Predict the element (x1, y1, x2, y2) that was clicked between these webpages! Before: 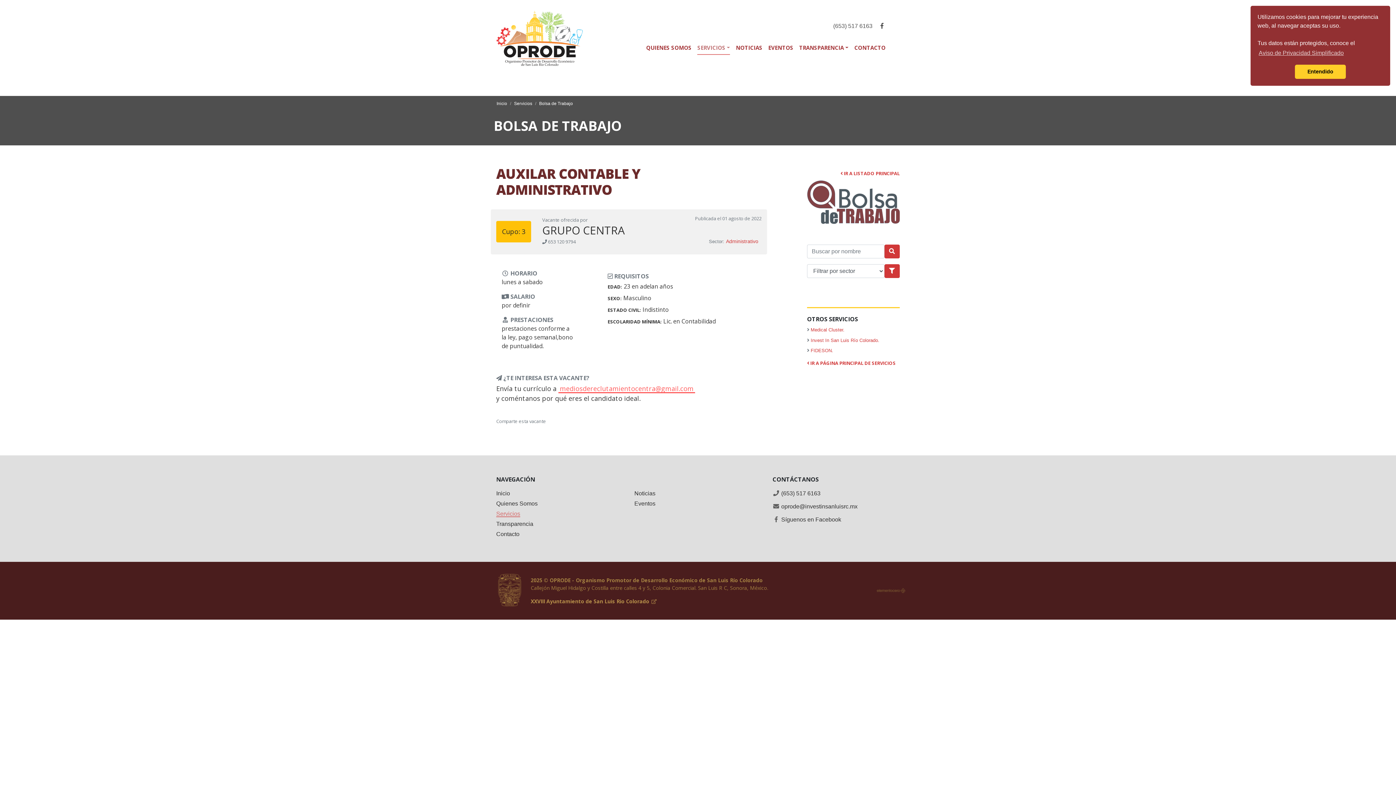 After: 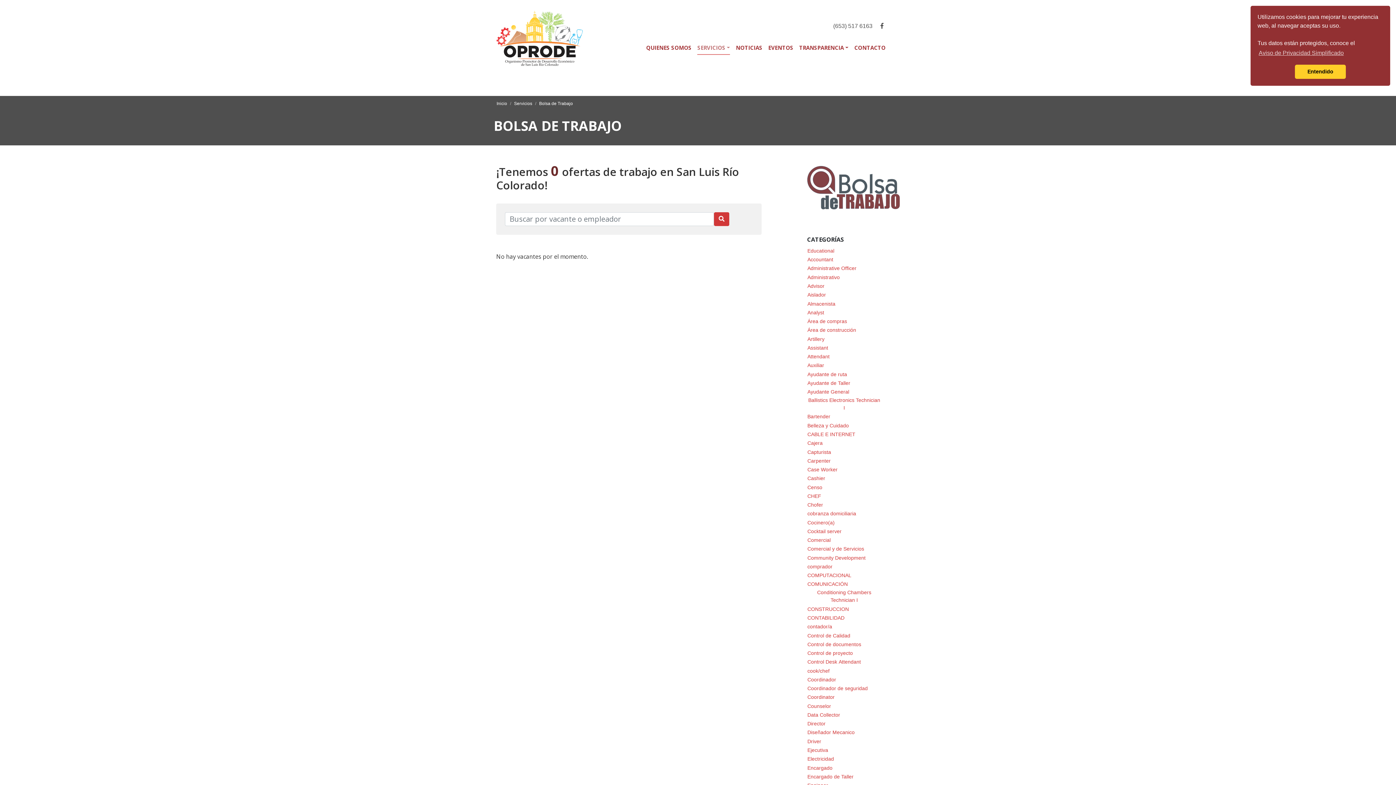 Action: bbox: (807, 207, 900, 213)